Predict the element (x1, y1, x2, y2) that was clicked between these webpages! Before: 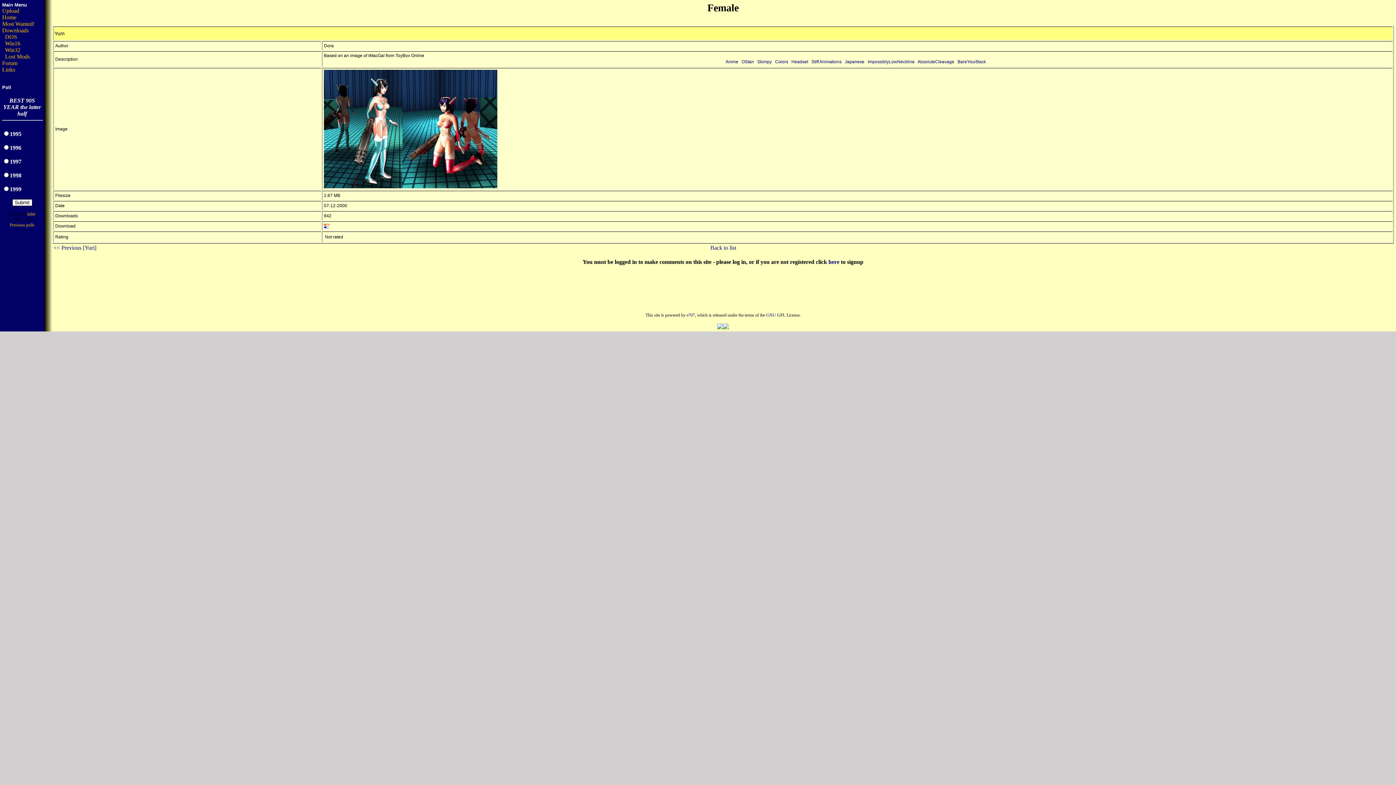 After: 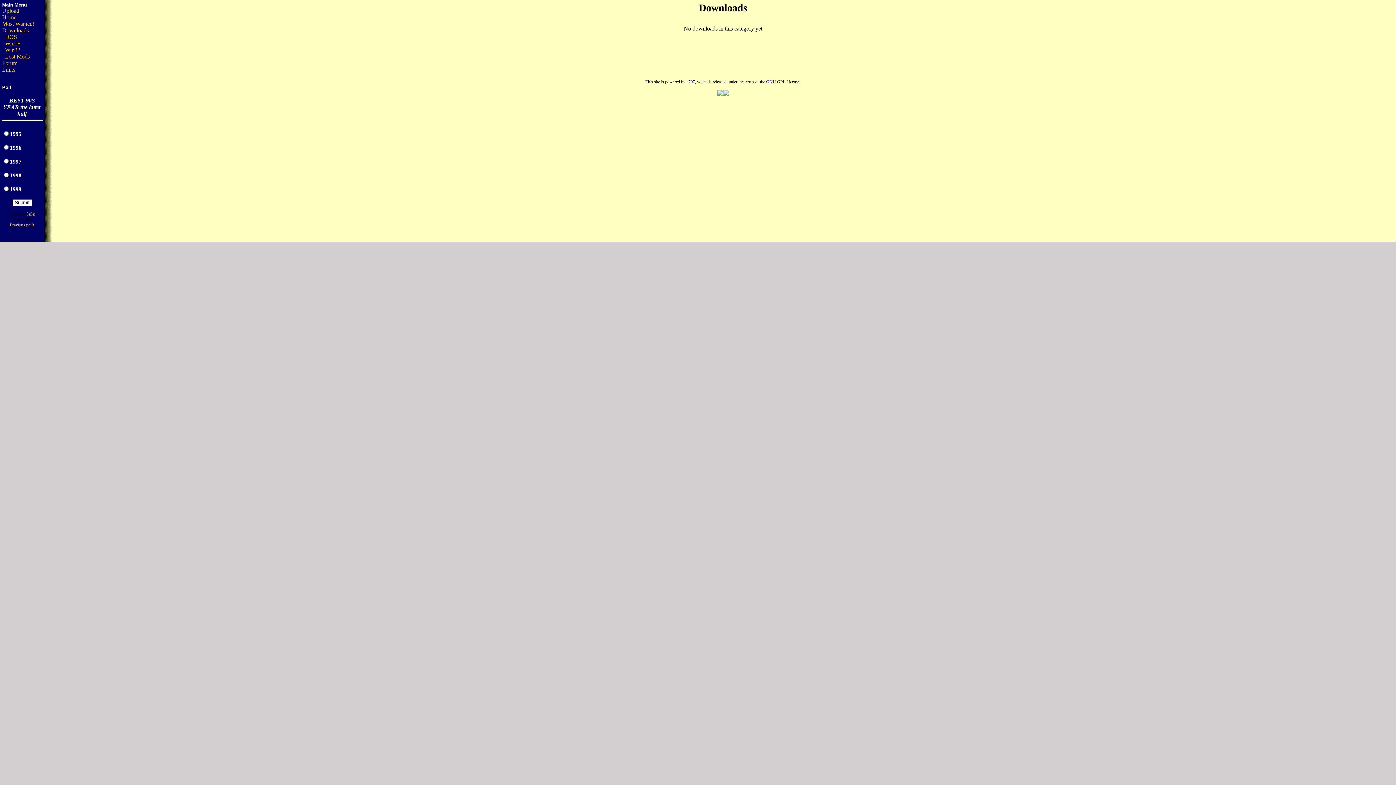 Action: label: Win16 bbox: (5, 40, 20, 46)